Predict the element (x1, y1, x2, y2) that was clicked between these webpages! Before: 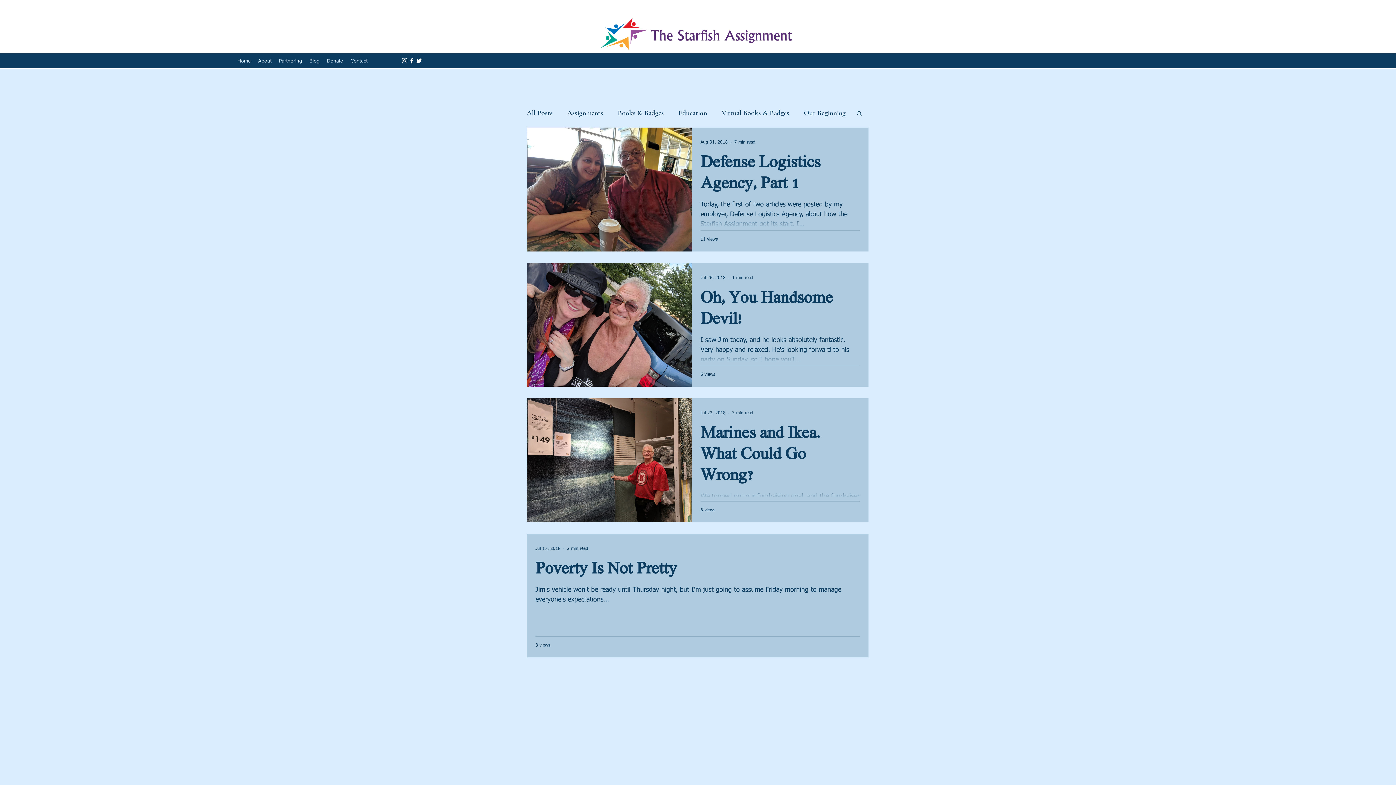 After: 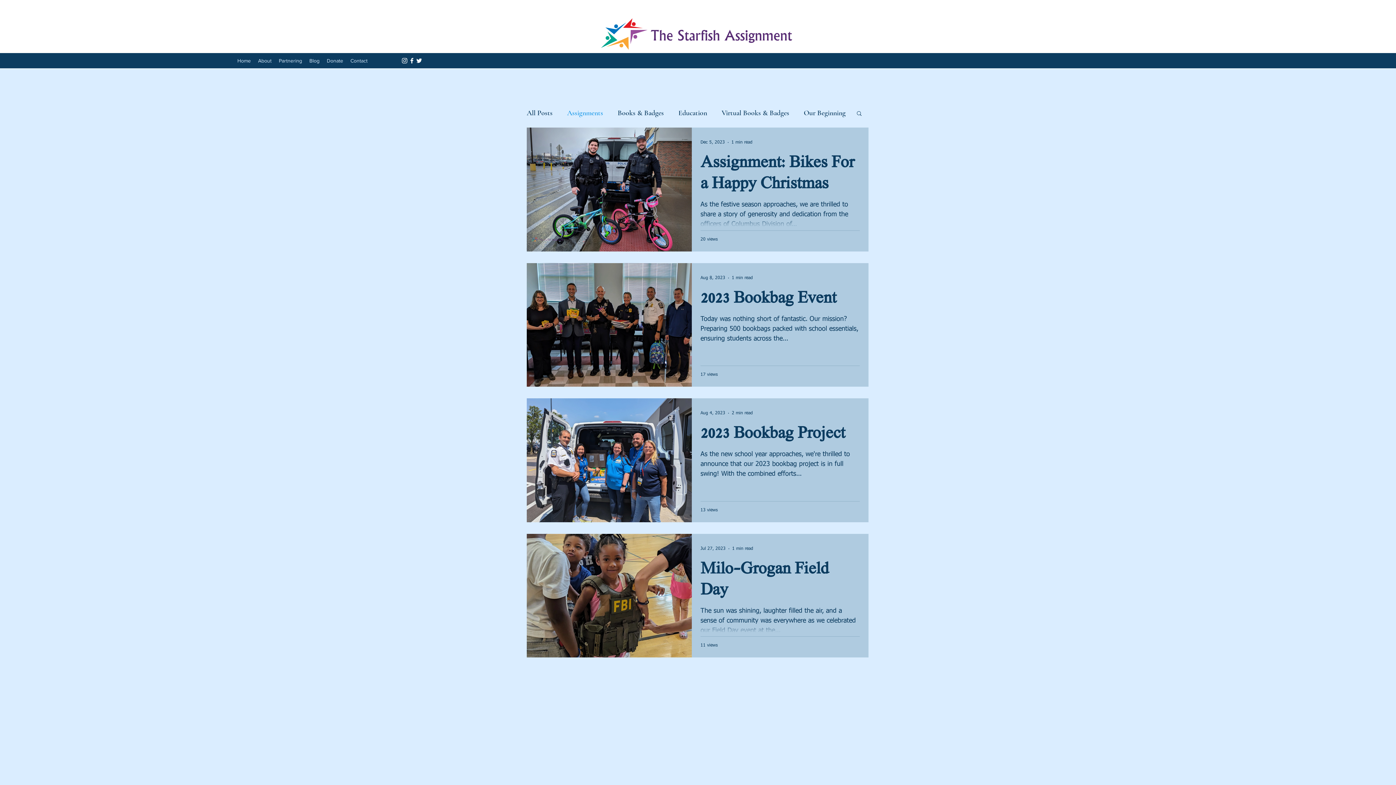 Action: bbox: (567, 108, 603, 117) label: Assignments